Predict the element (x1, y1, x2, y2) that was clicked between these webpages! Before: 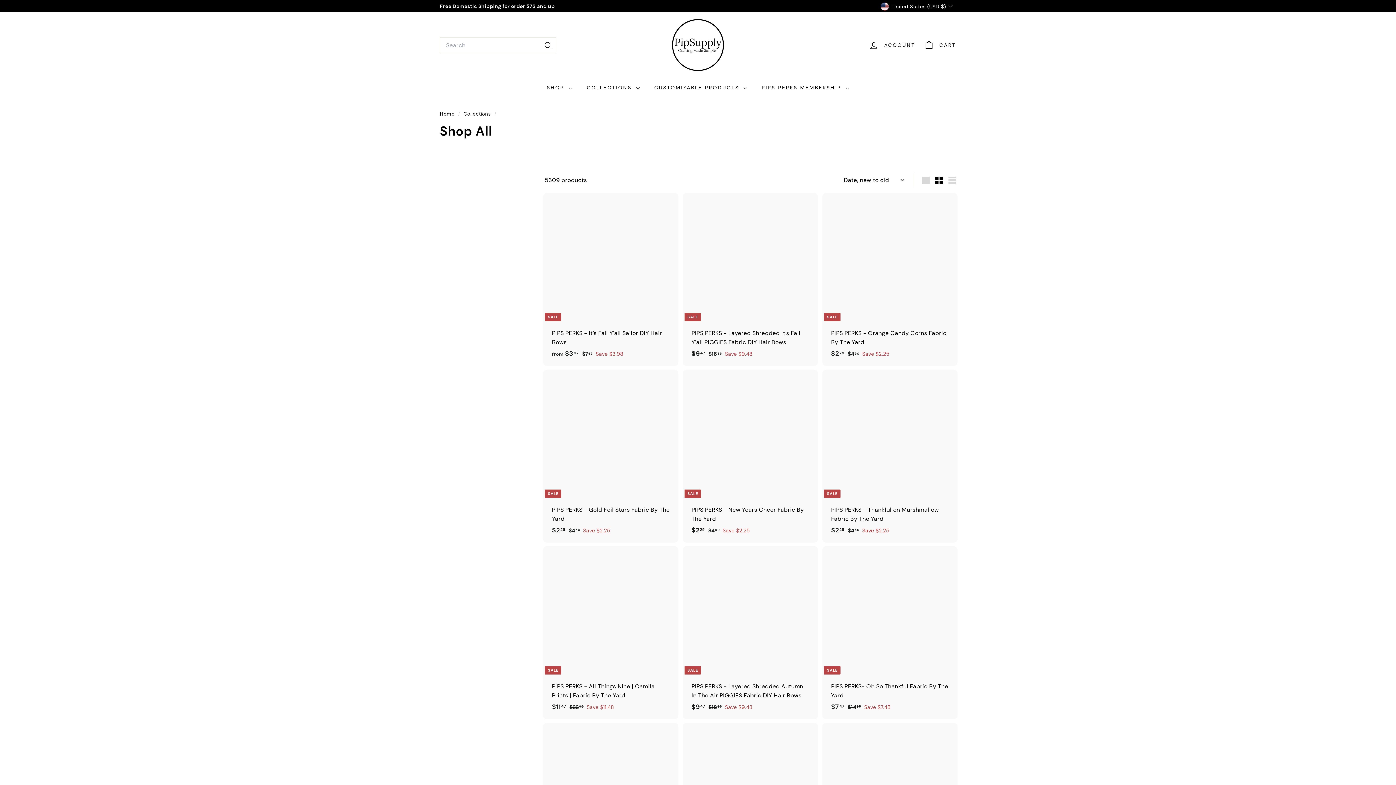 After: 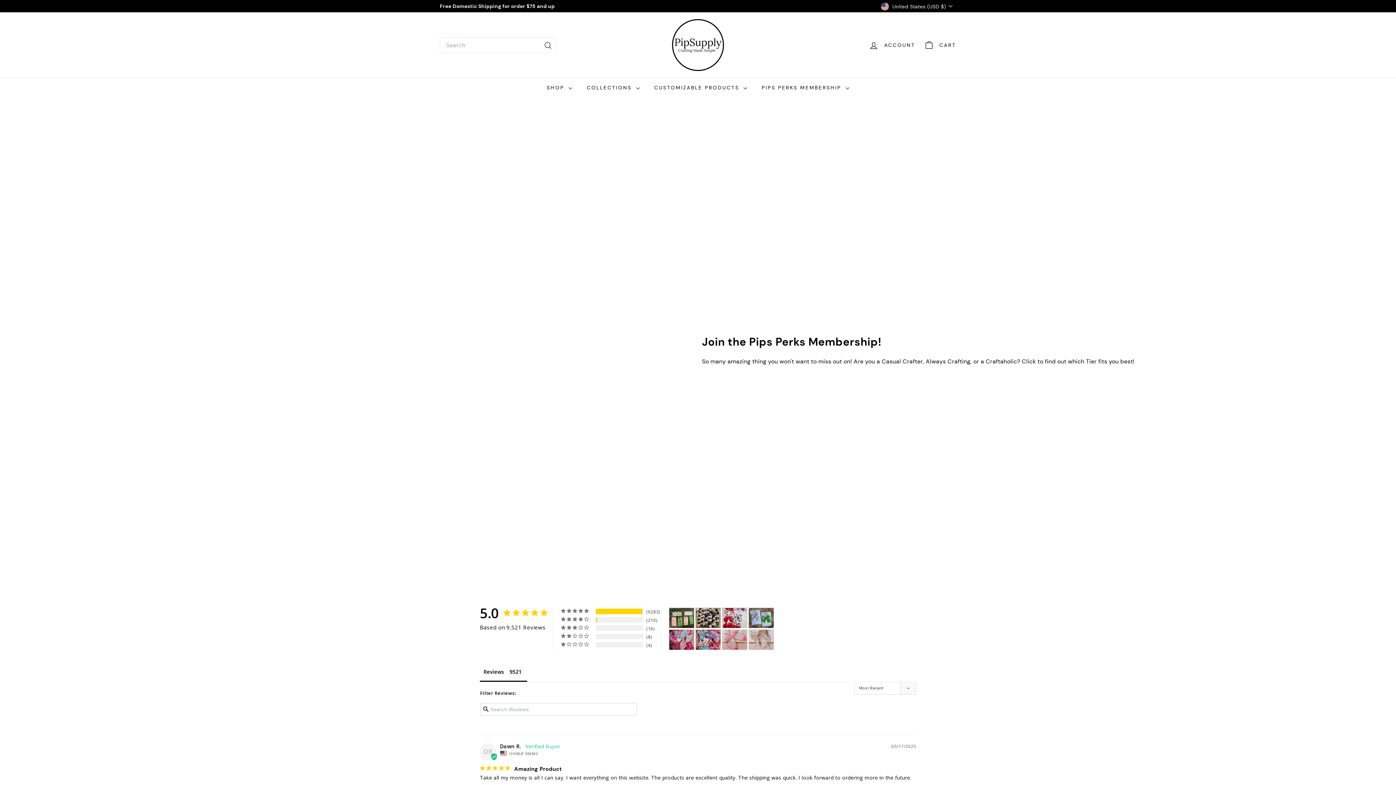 Action: bbox: (463, 110, 492, 117) label: Collections 